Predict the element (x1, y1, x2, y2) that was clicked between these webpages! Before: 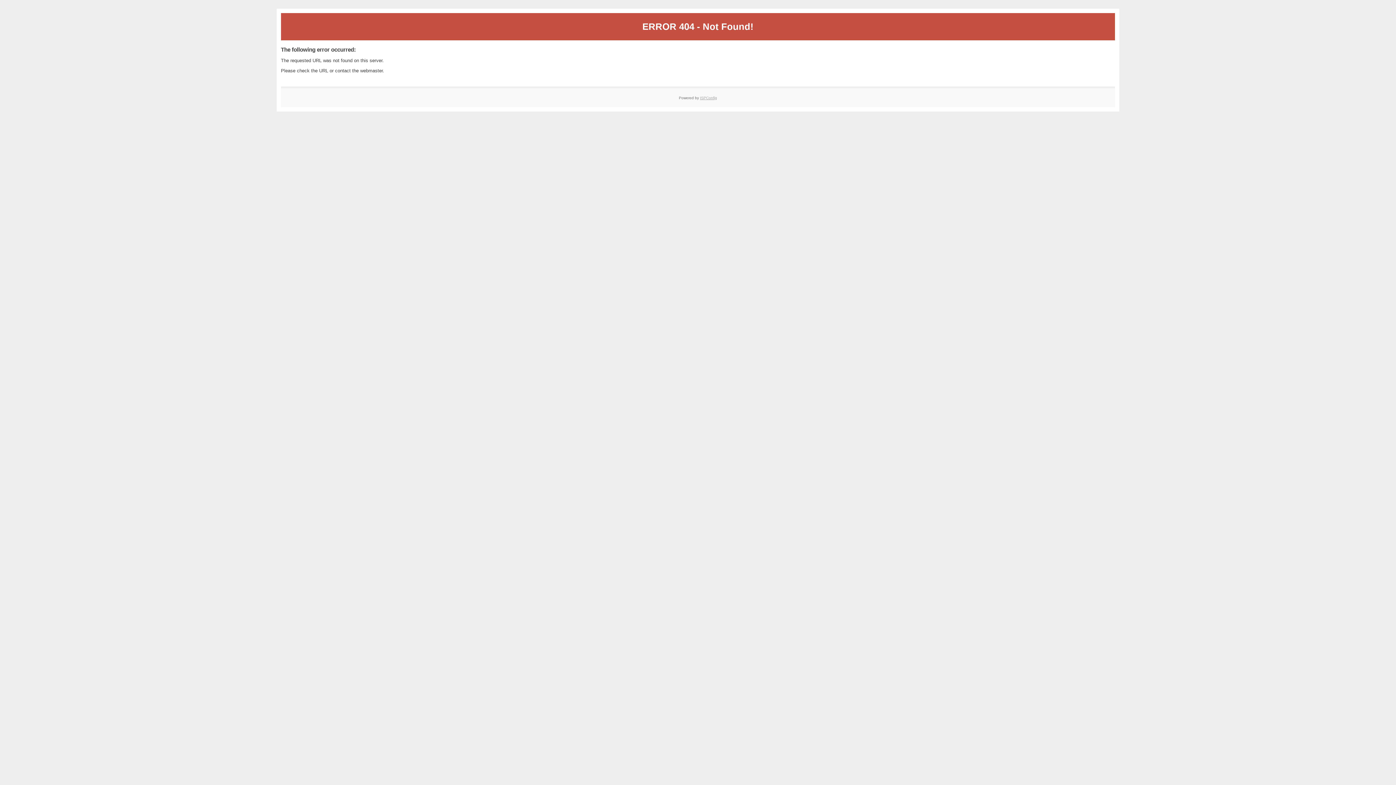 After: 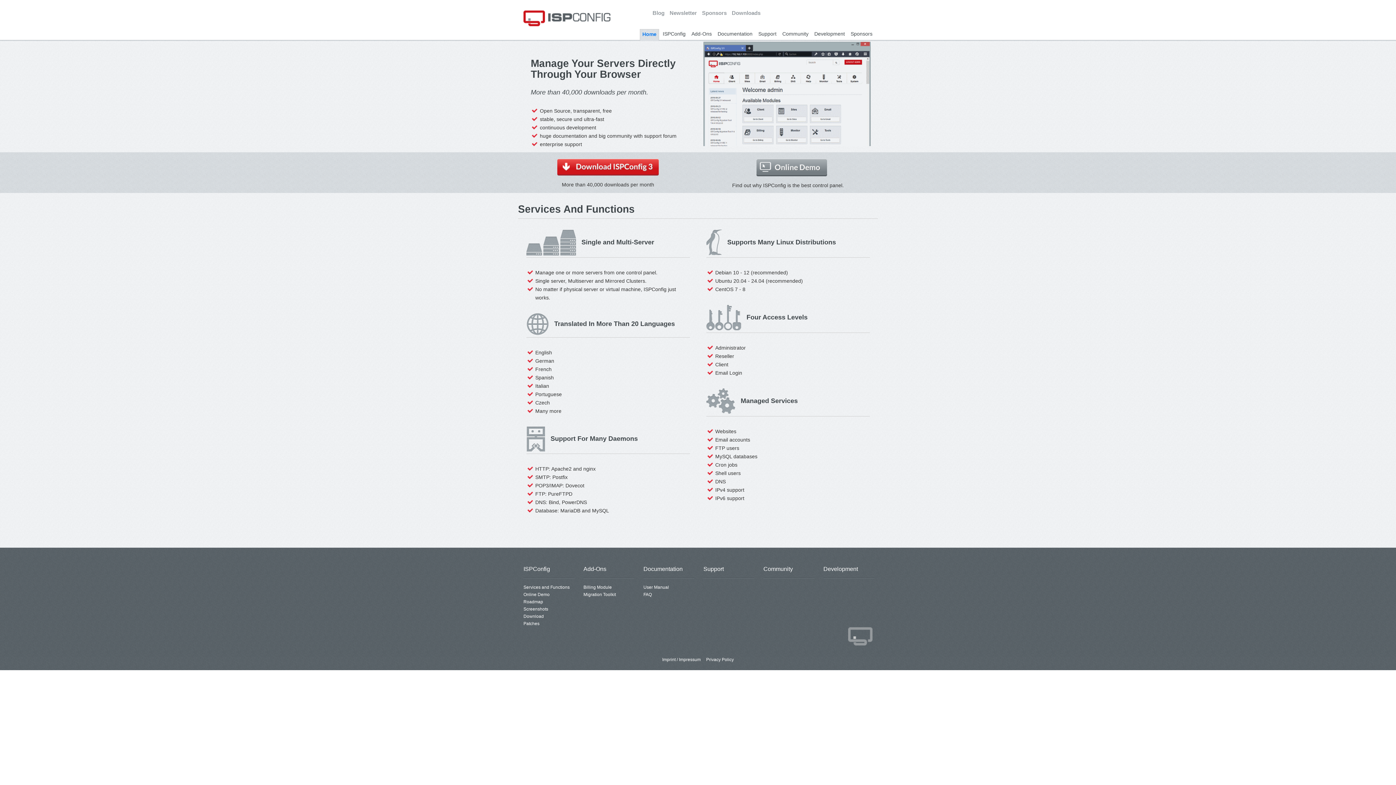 Action: bbox: (700, 95, 717, 99) label: ISPConfig